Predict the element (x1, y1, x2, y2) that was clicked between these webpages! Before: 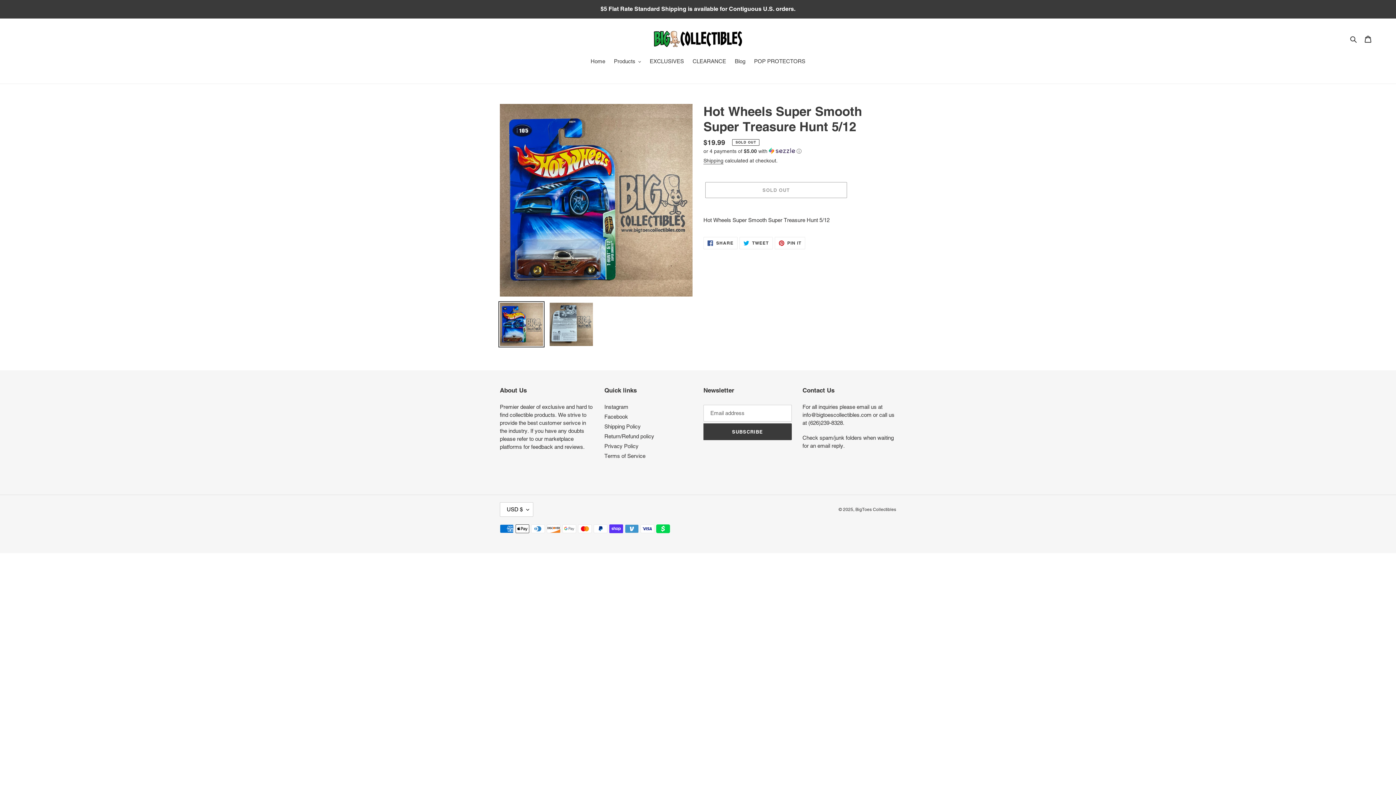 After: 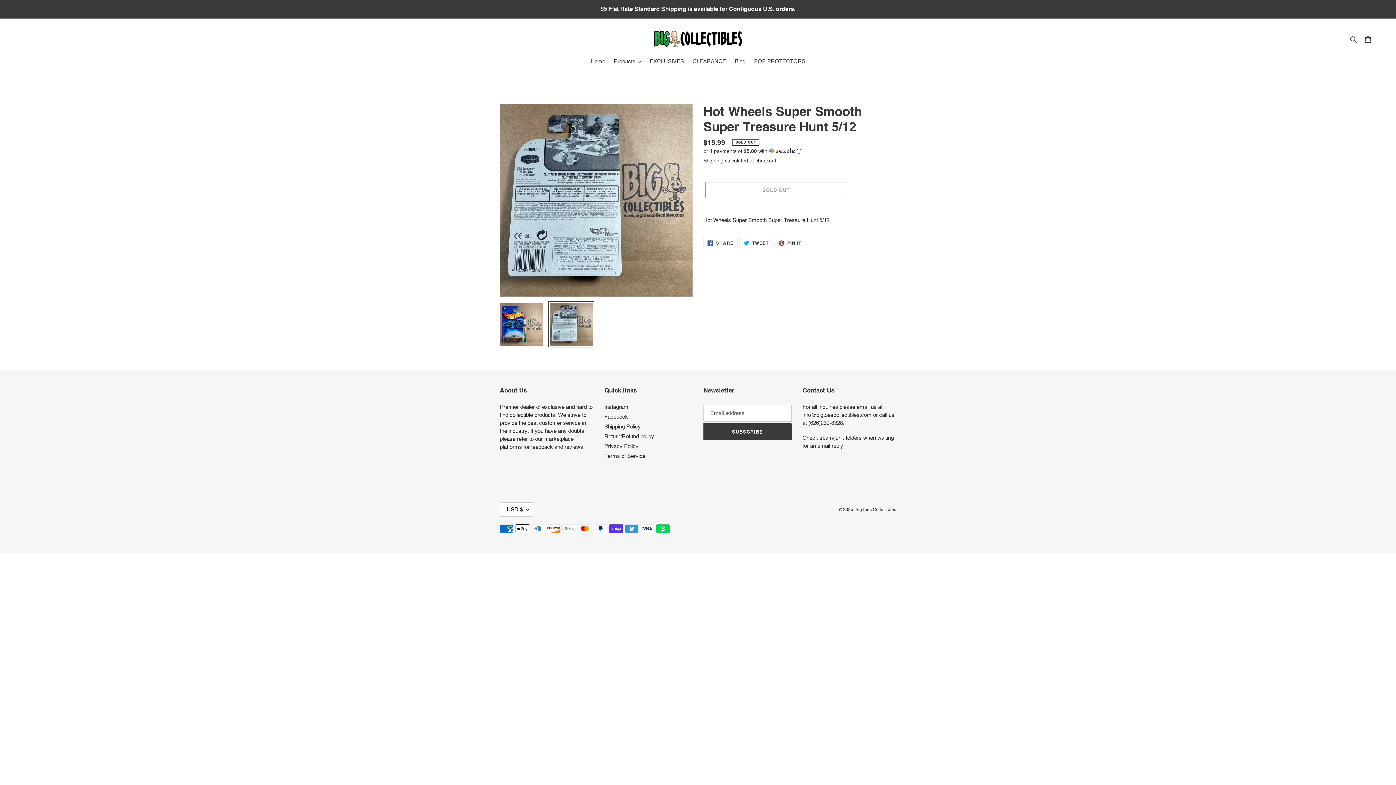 Action: bbox: (548, 301, 594, 347)